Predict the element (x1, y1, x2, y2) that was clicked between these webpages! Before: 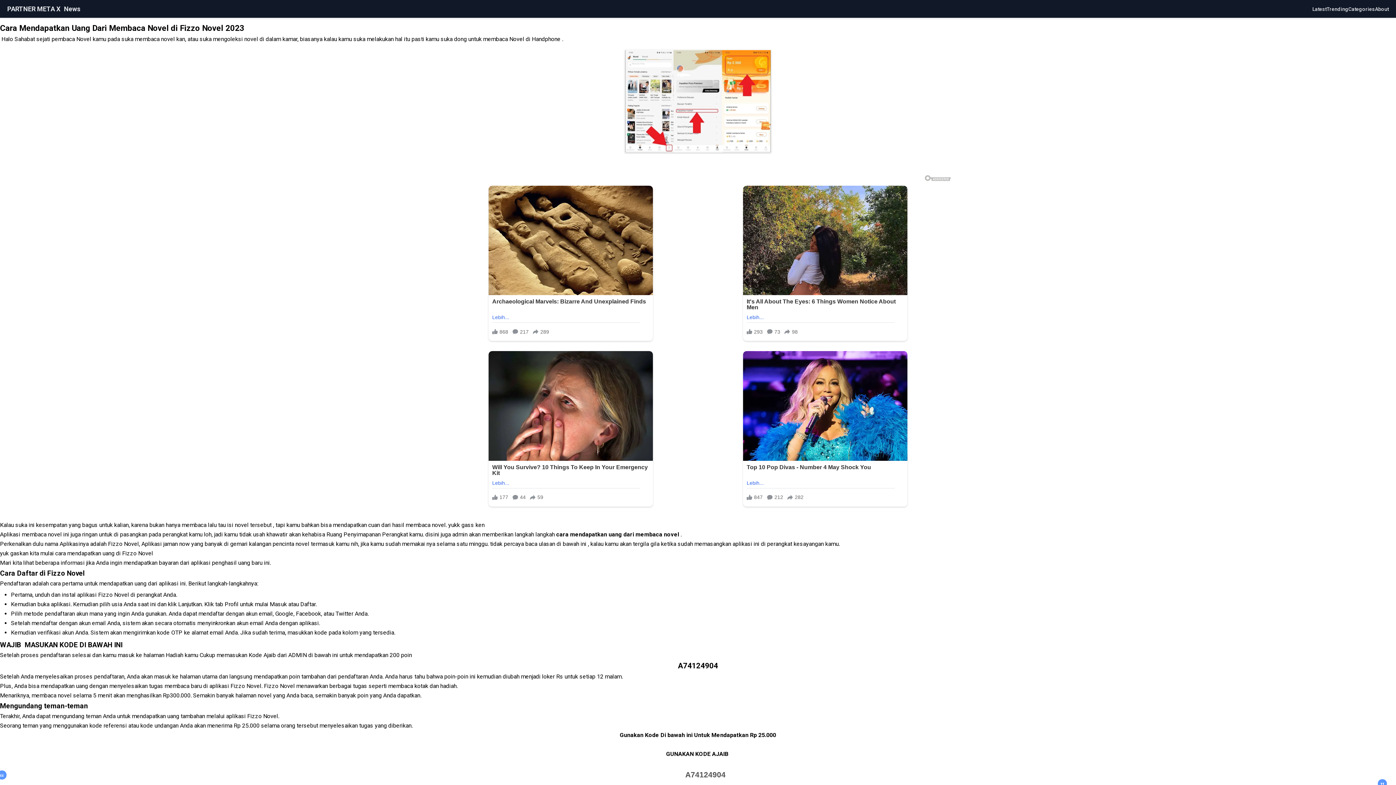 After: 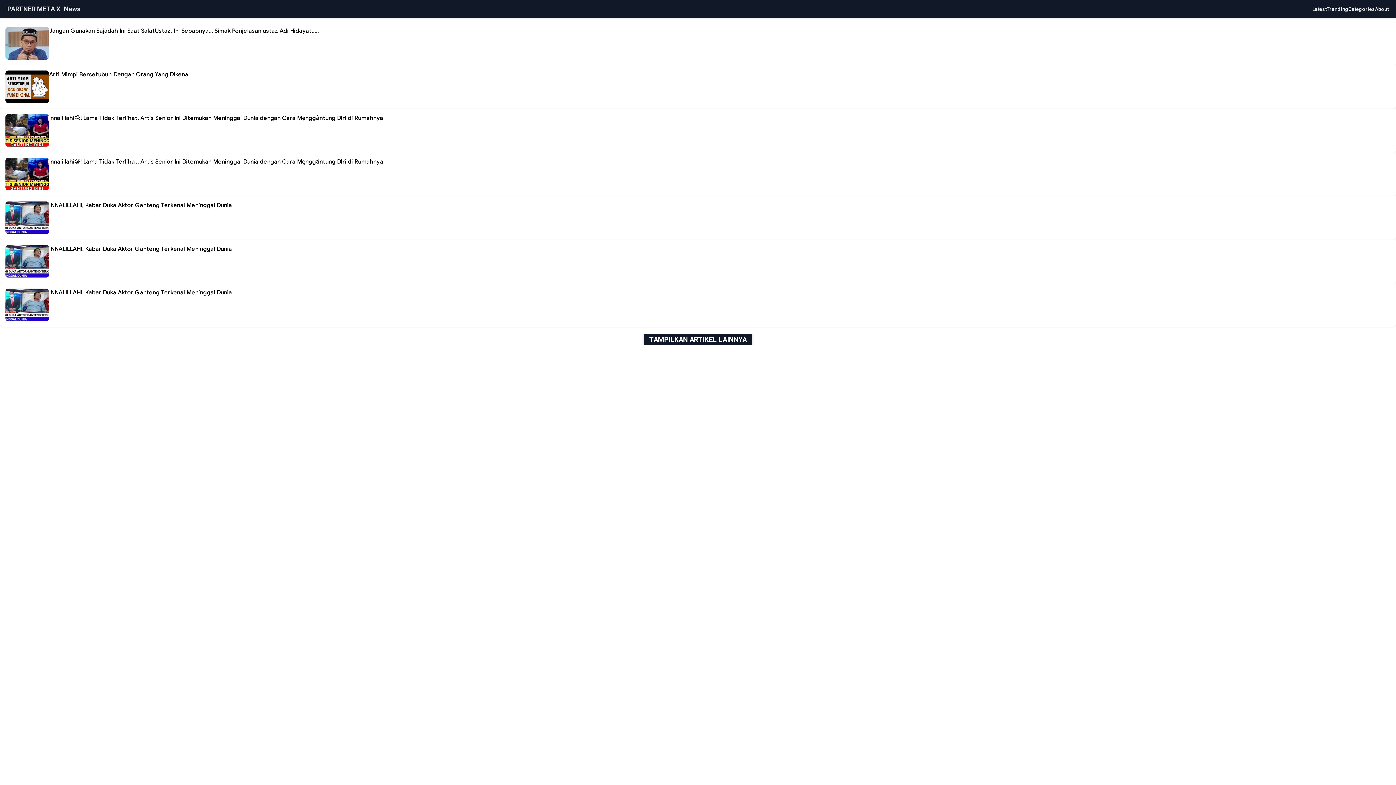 Action: bbox: (7, 3, 60, 14) label: PARTNER META X